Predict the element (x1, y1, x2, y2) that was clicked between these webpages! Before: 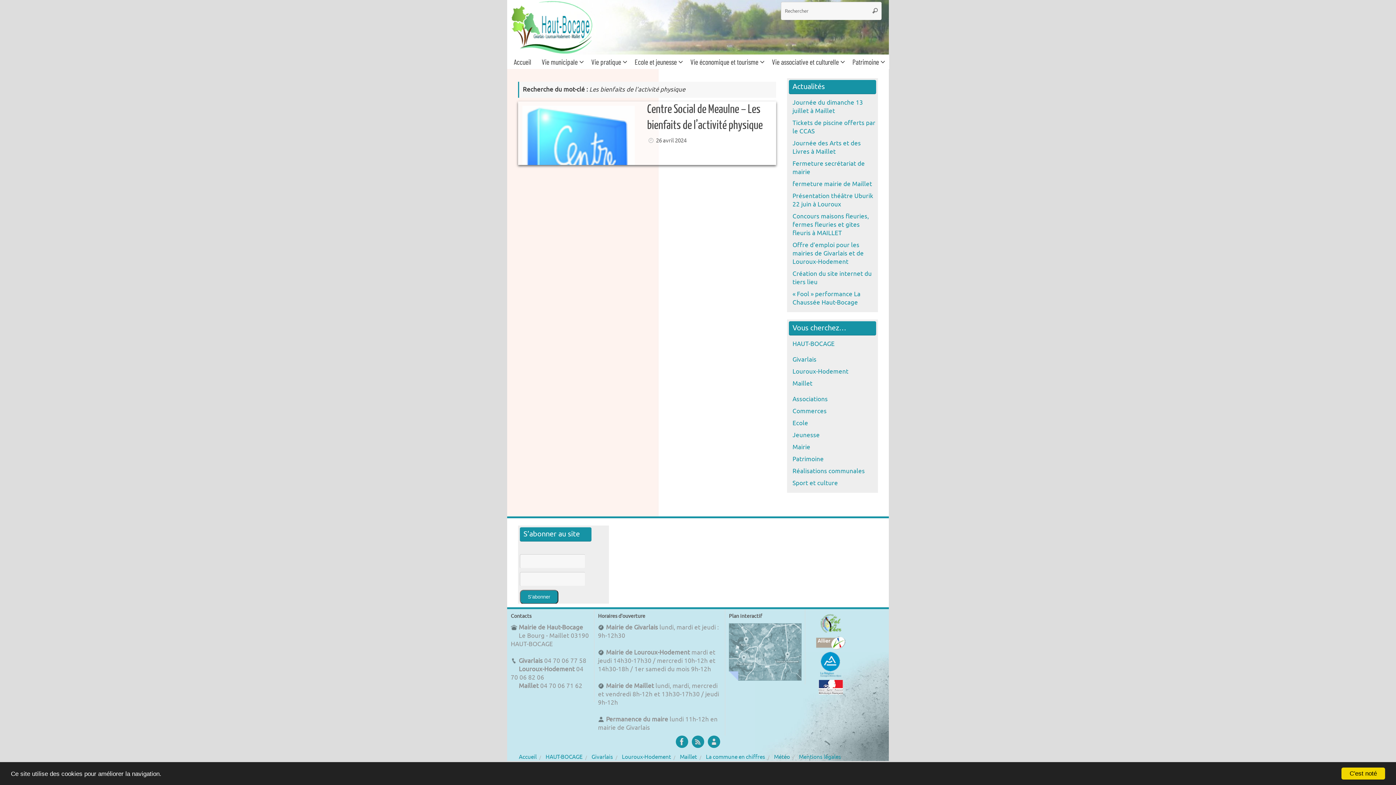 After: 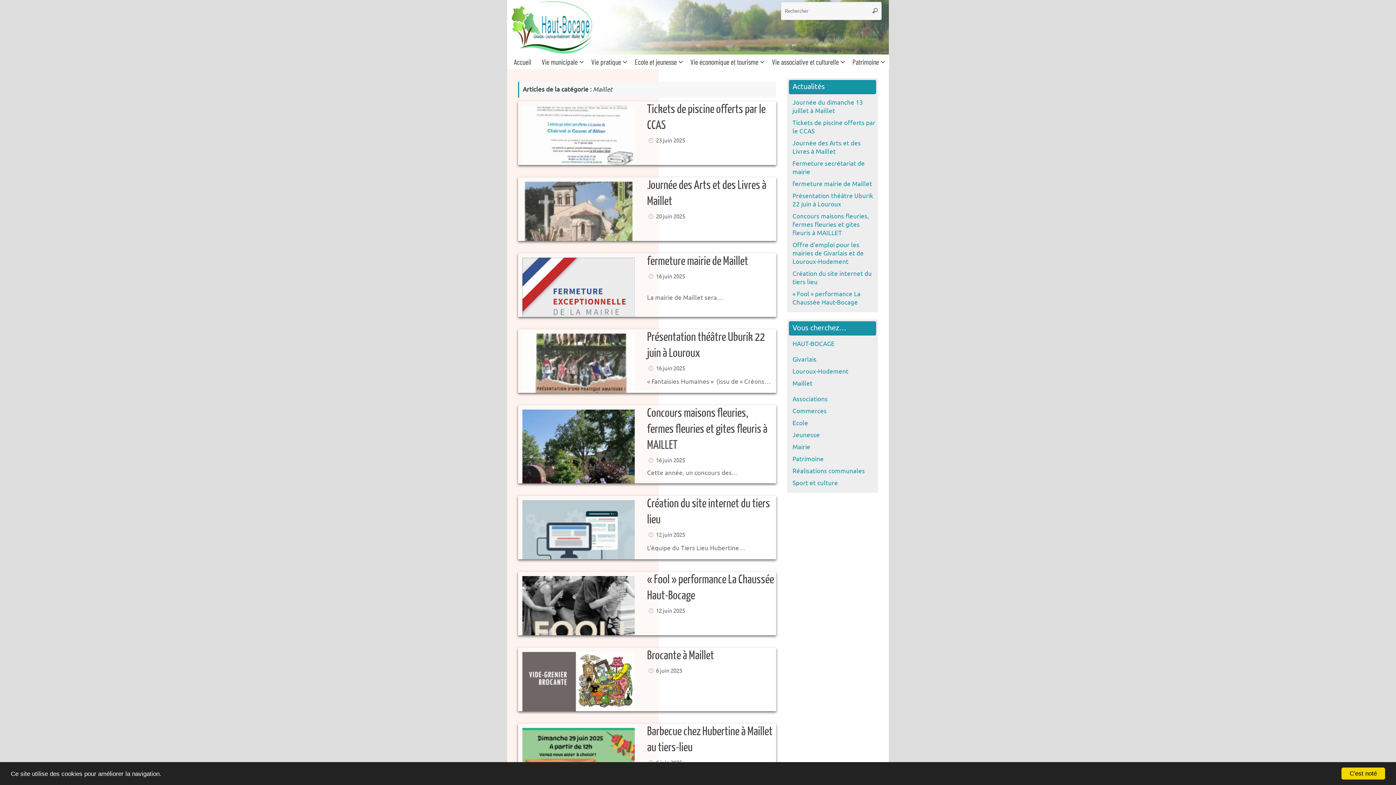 Action: label: Maillet bbox: (680, 753, 697, 761)